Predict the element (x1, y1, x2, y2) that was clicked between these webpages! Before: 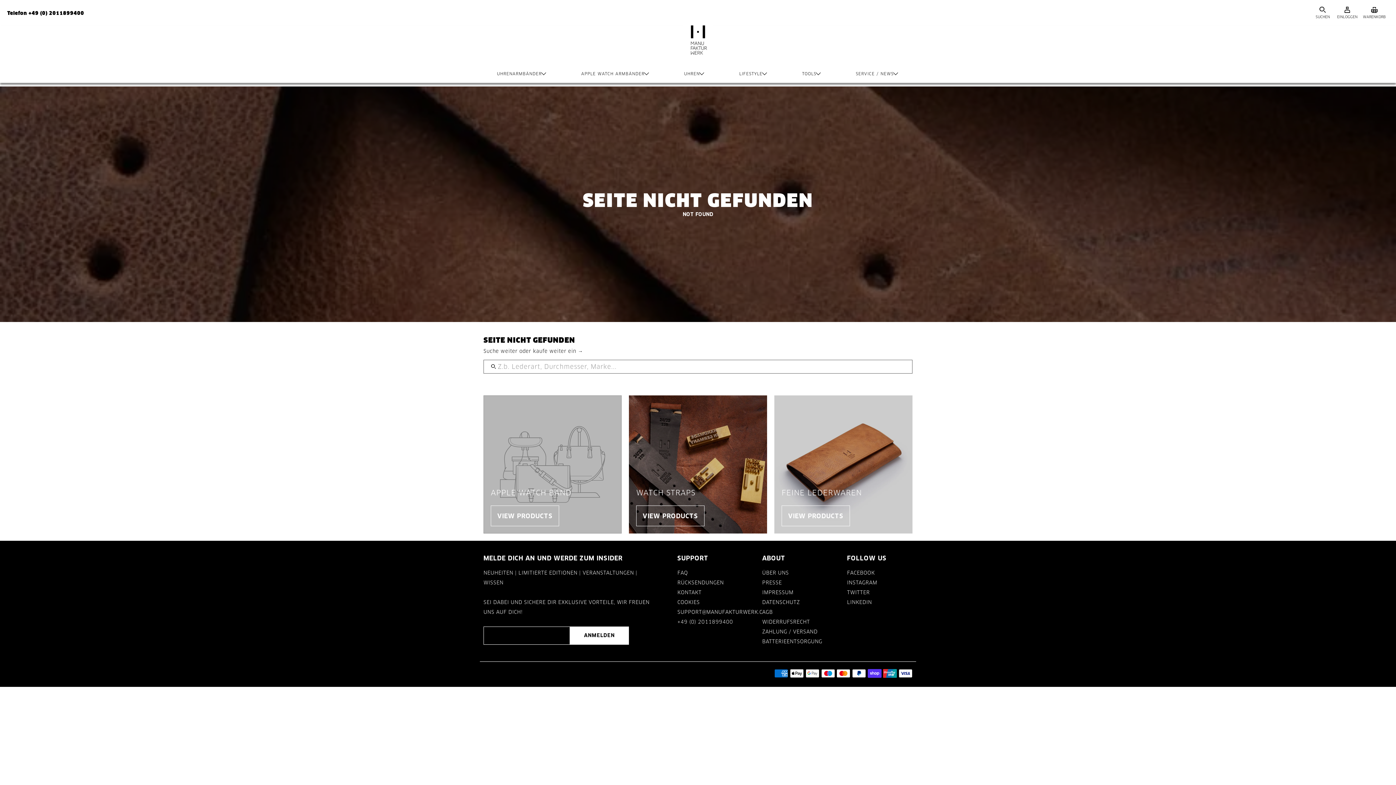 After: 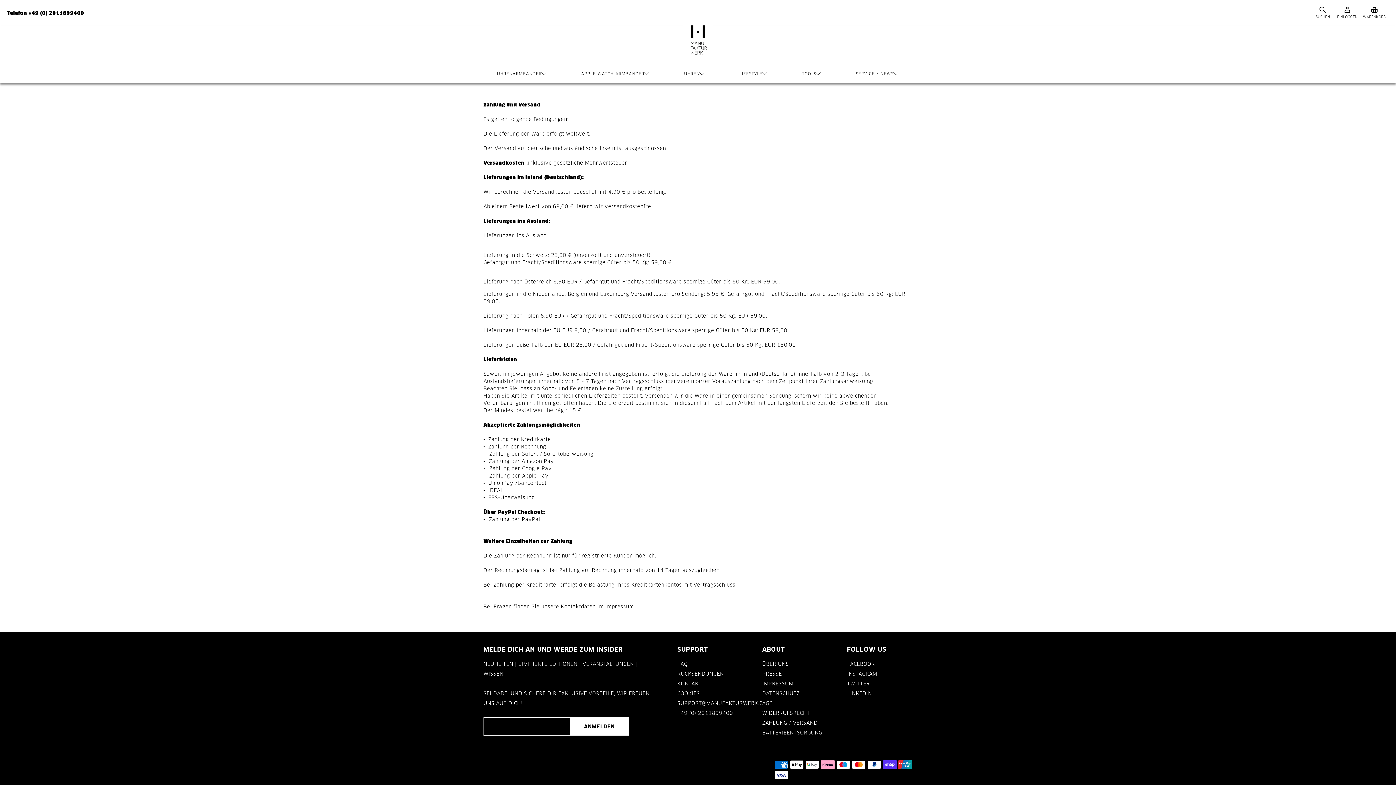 Action: bbox: (762, 629, 817, 634) label: ZAHLUNG / VERSAND